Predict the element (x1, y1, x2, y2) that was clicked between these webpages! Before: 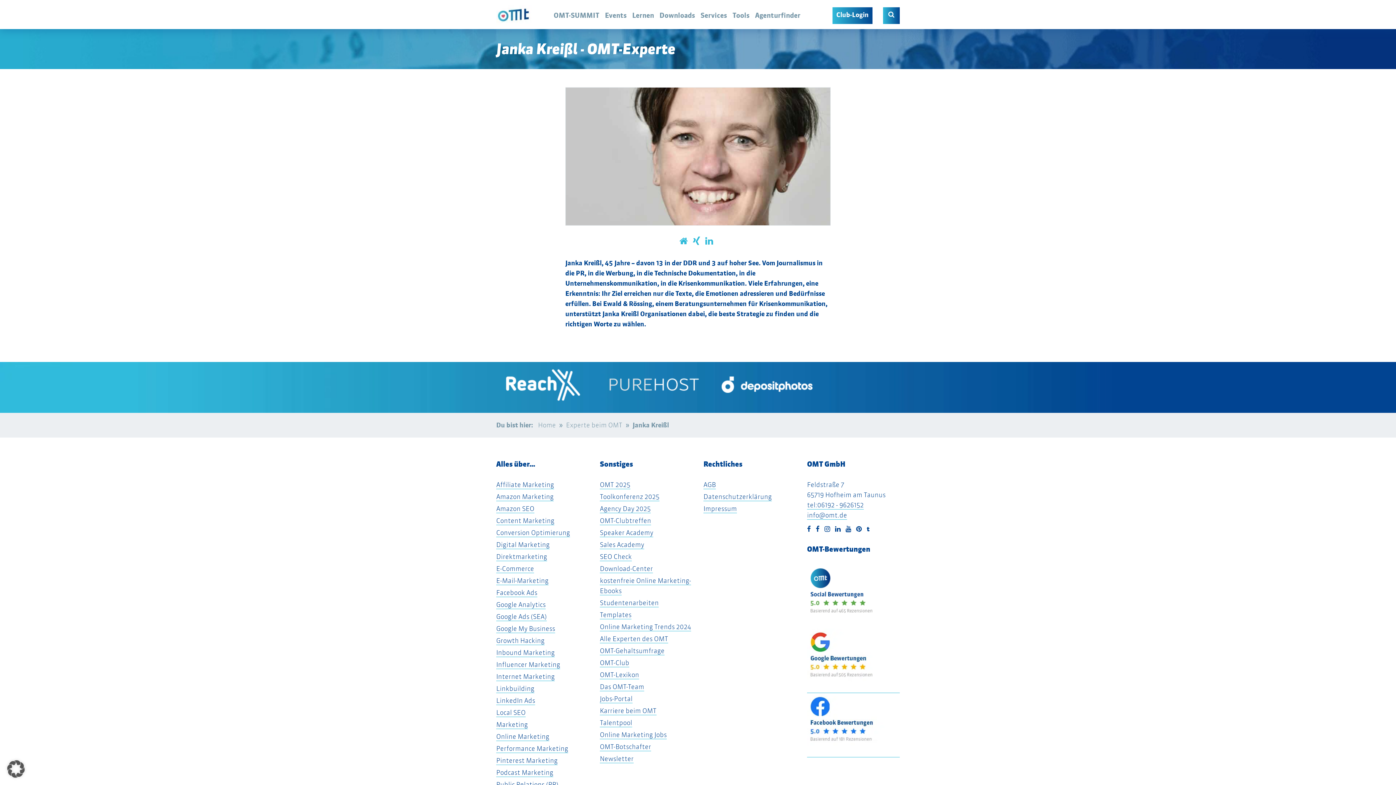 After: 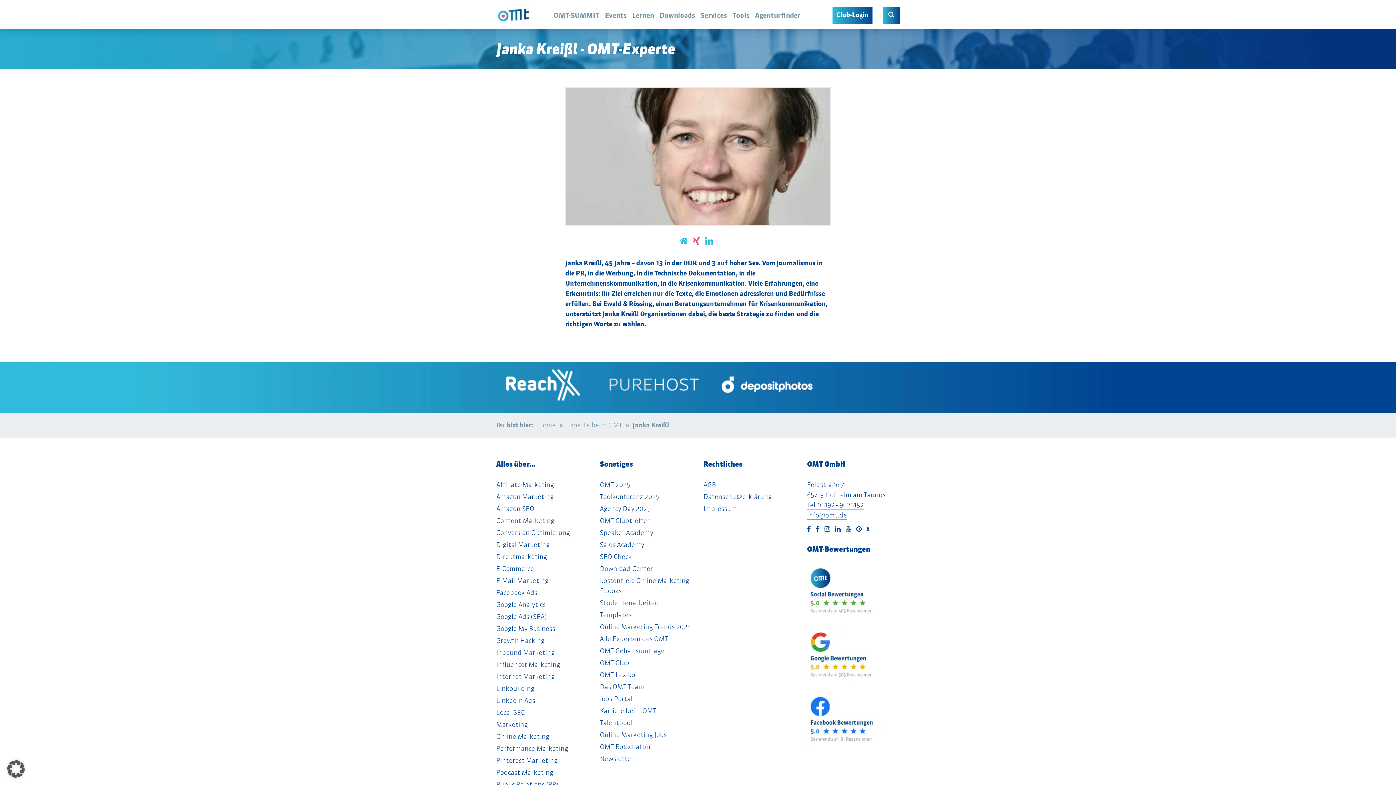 Action: bbox: (693, 237, 700, 246)